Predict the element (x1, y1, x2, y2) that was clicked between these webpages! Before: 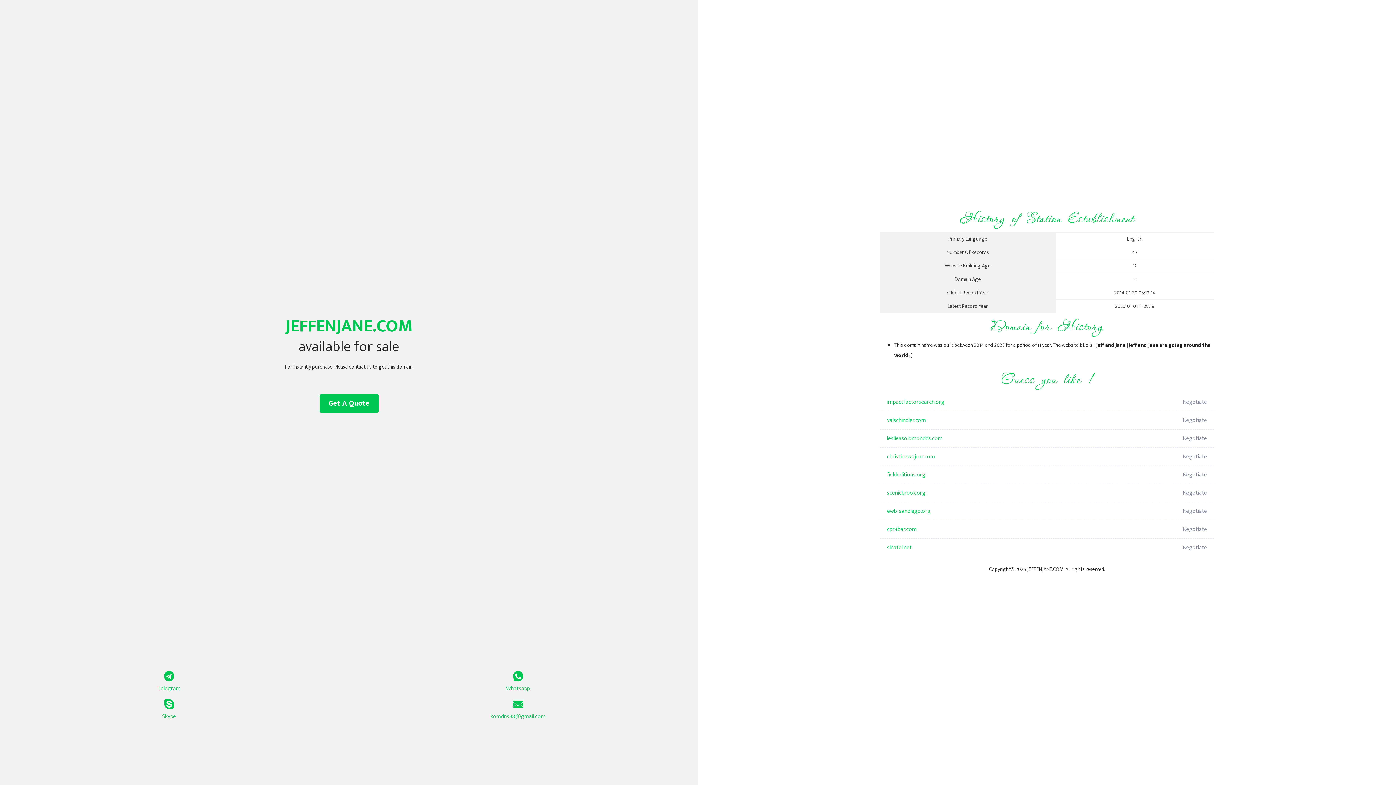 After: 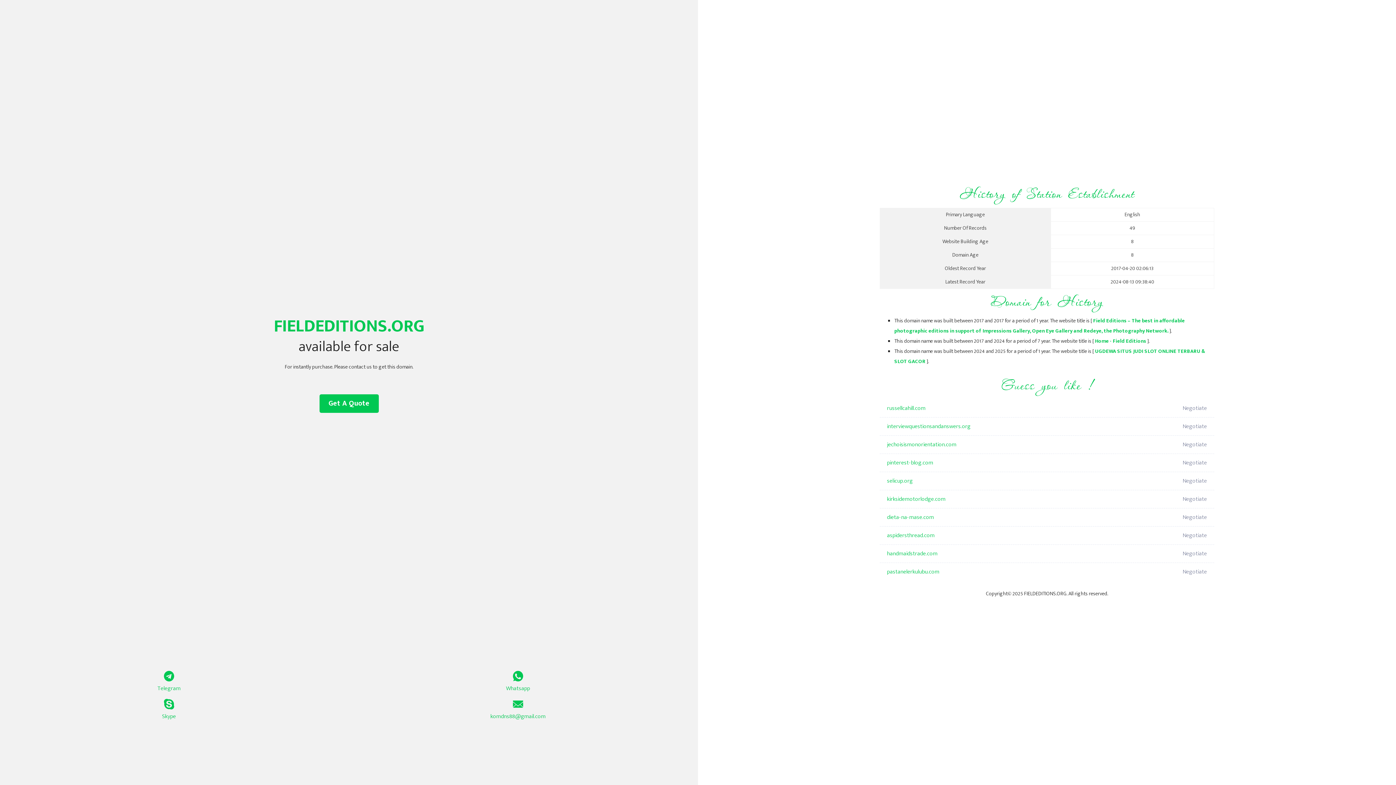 Action: bbox: (887, 466, 1098, 484) label: fieldeditions.org